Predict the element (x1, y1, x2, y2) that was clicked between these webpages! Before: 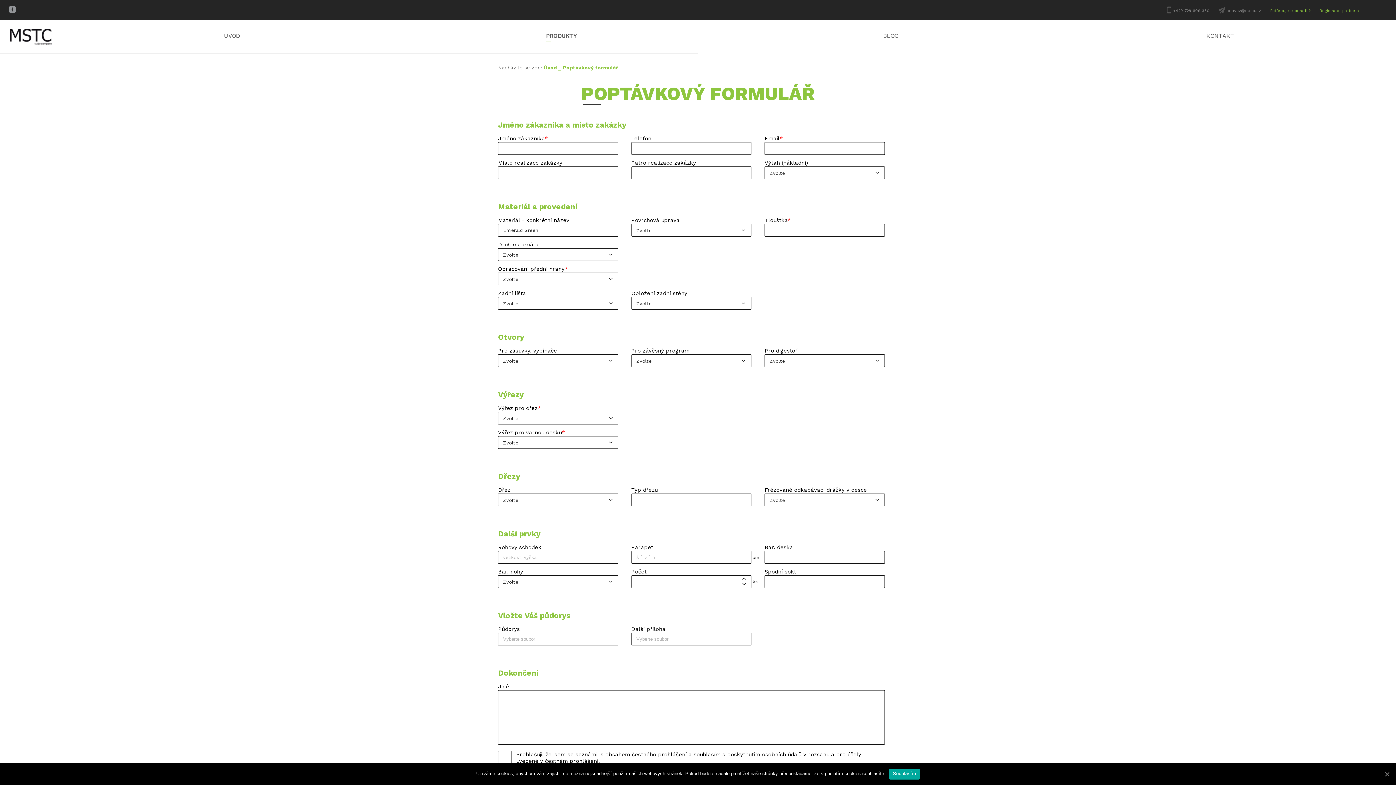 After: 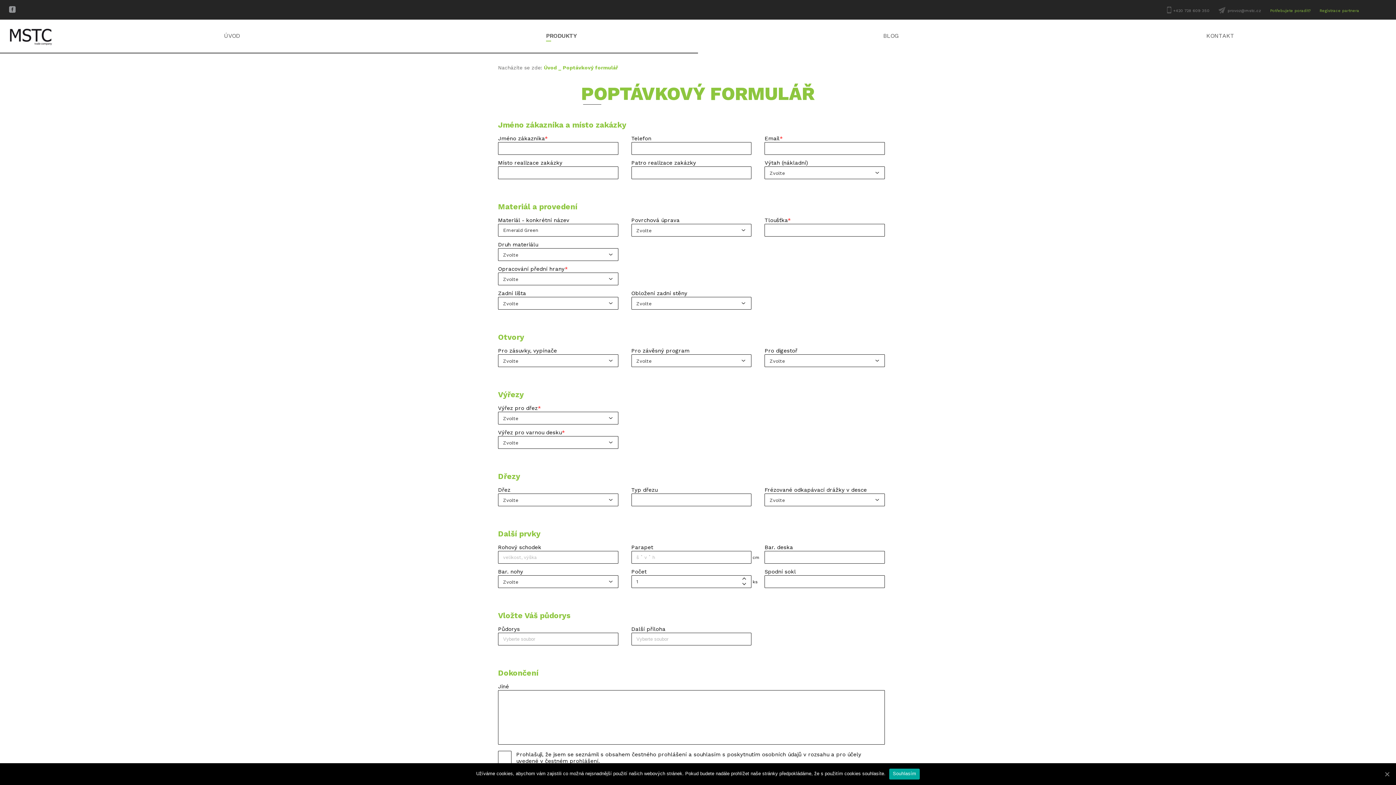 Action: bbox: (737, 576, 751, 581)